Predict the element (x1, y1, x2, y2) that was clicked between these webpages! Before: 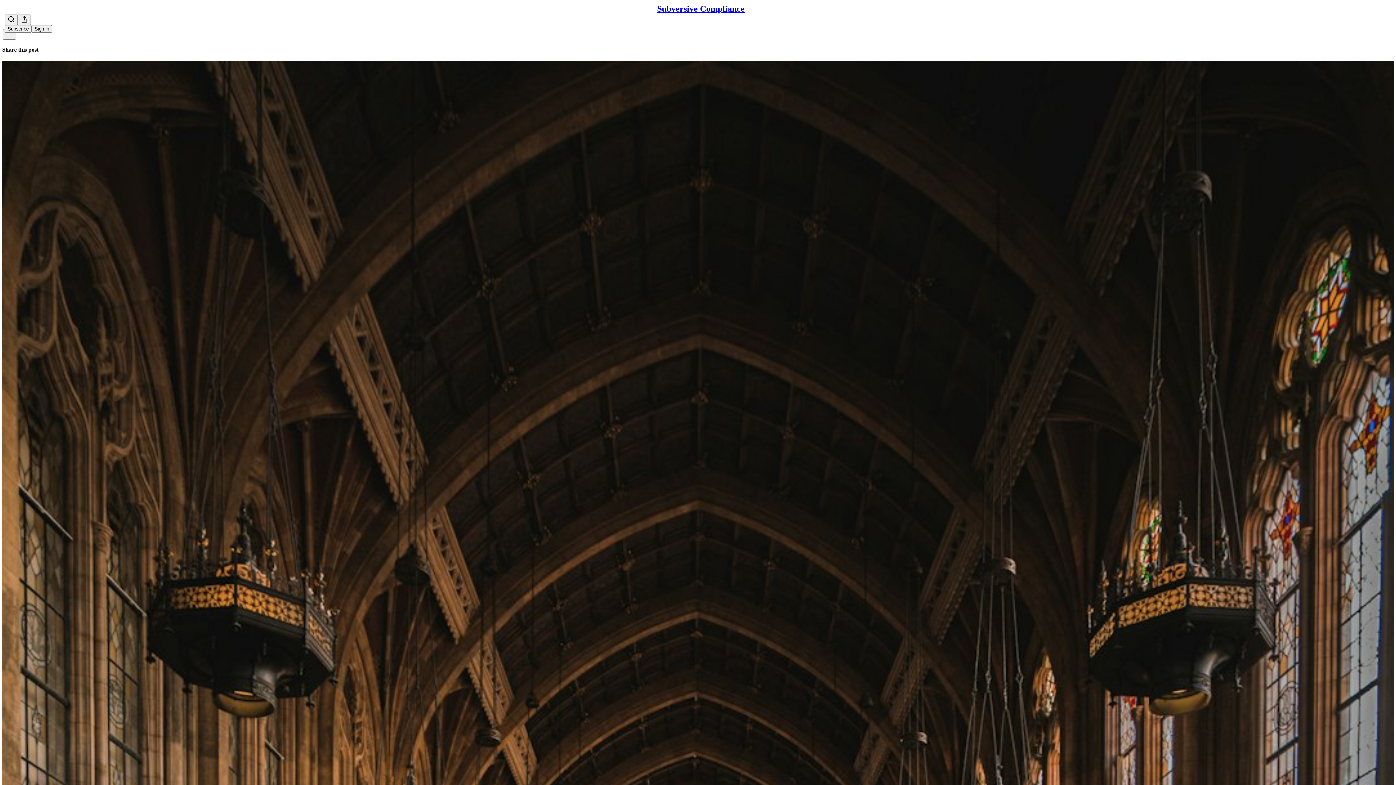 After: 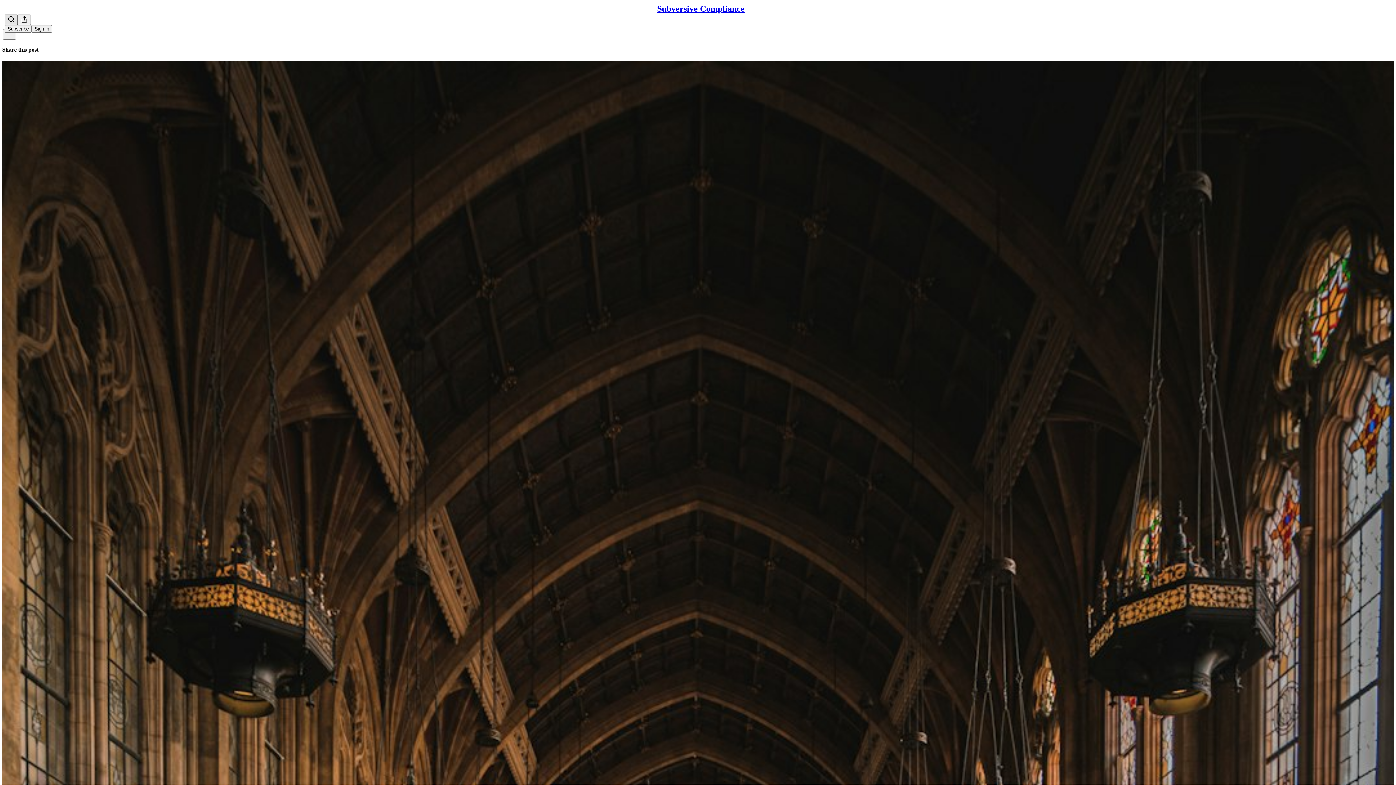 Action: bbox: (4, 14, 17, 25) label: Search